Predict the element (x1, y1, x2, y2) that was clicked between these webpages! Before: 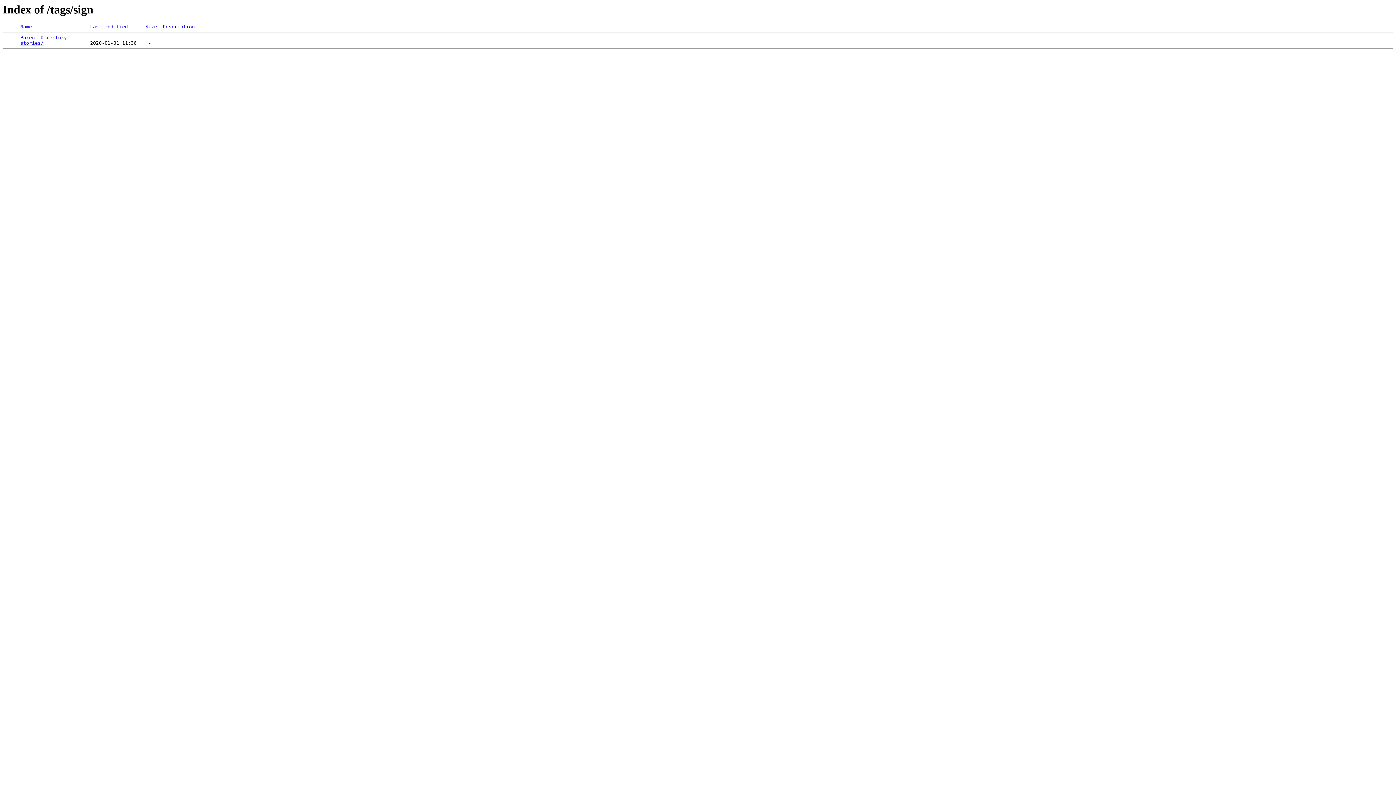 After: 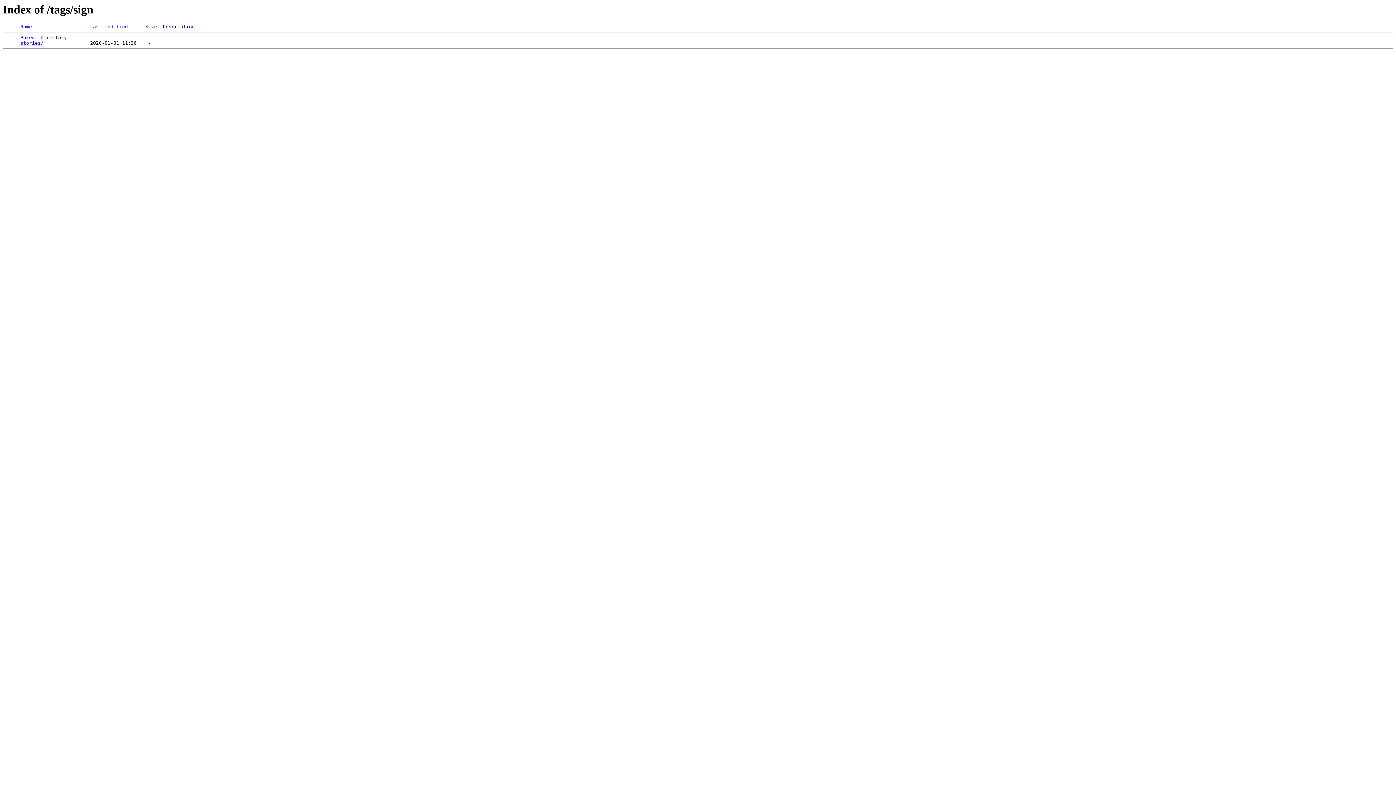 Action: bbox: (162, 24, 194, 29) label: Description